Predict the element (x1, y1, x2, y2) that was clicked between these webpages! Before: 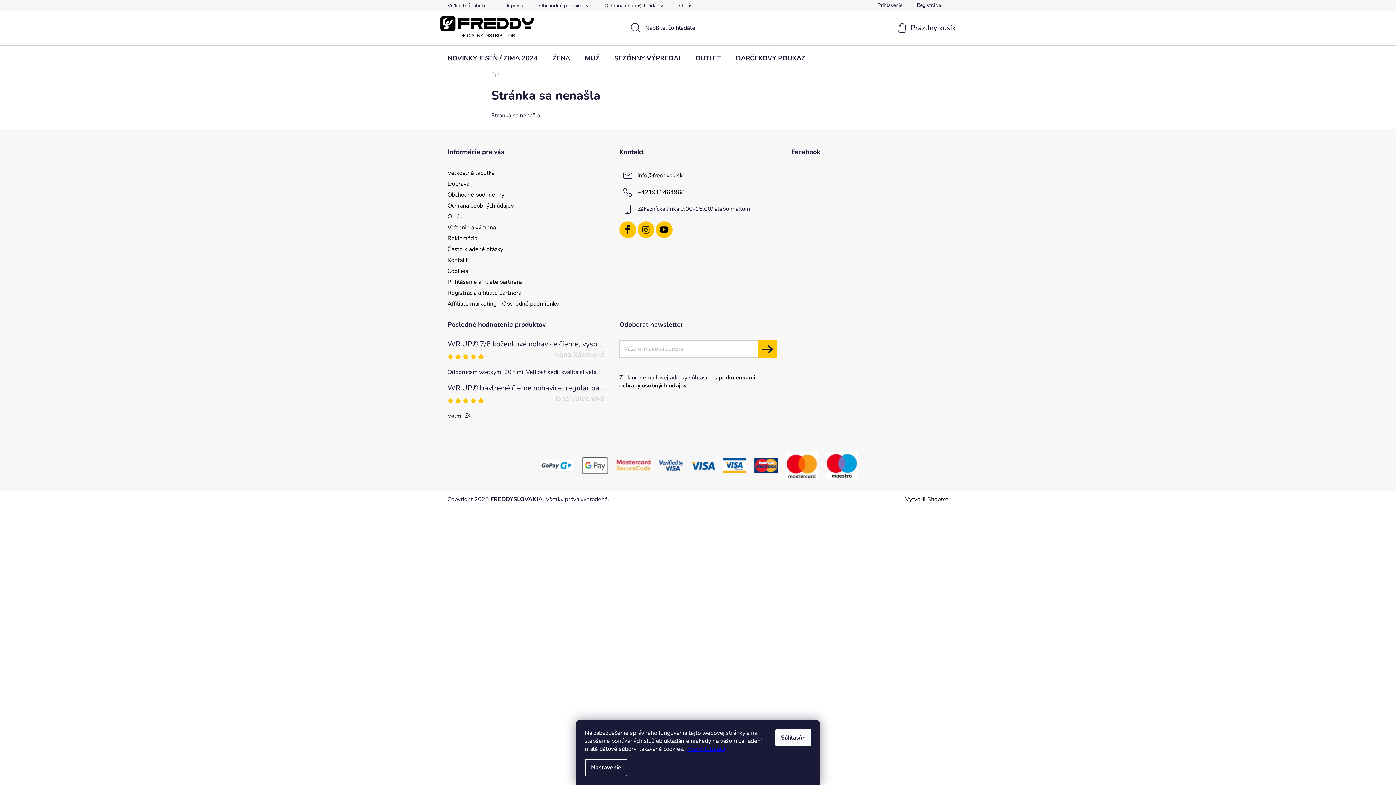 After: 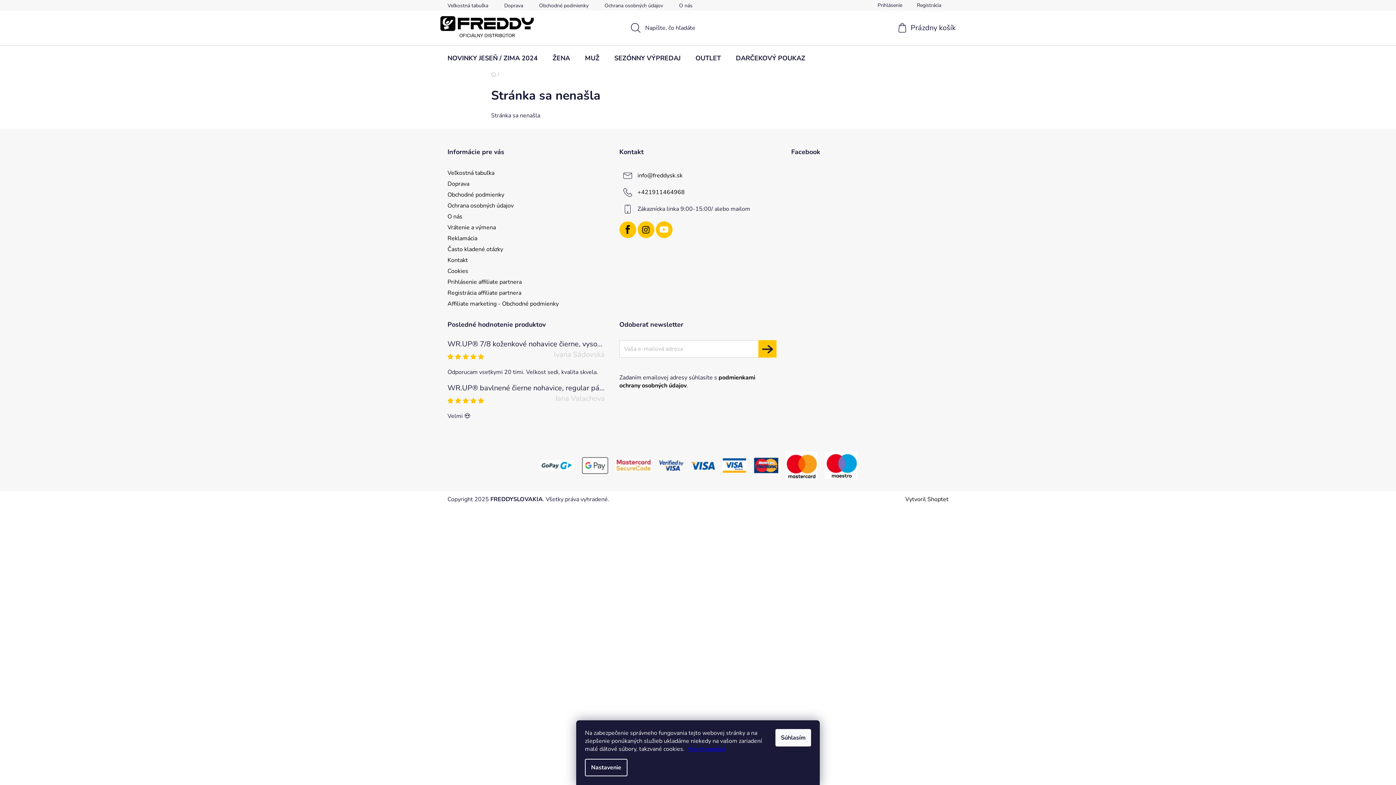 Action: bbox: (655, 221, 672, 238)